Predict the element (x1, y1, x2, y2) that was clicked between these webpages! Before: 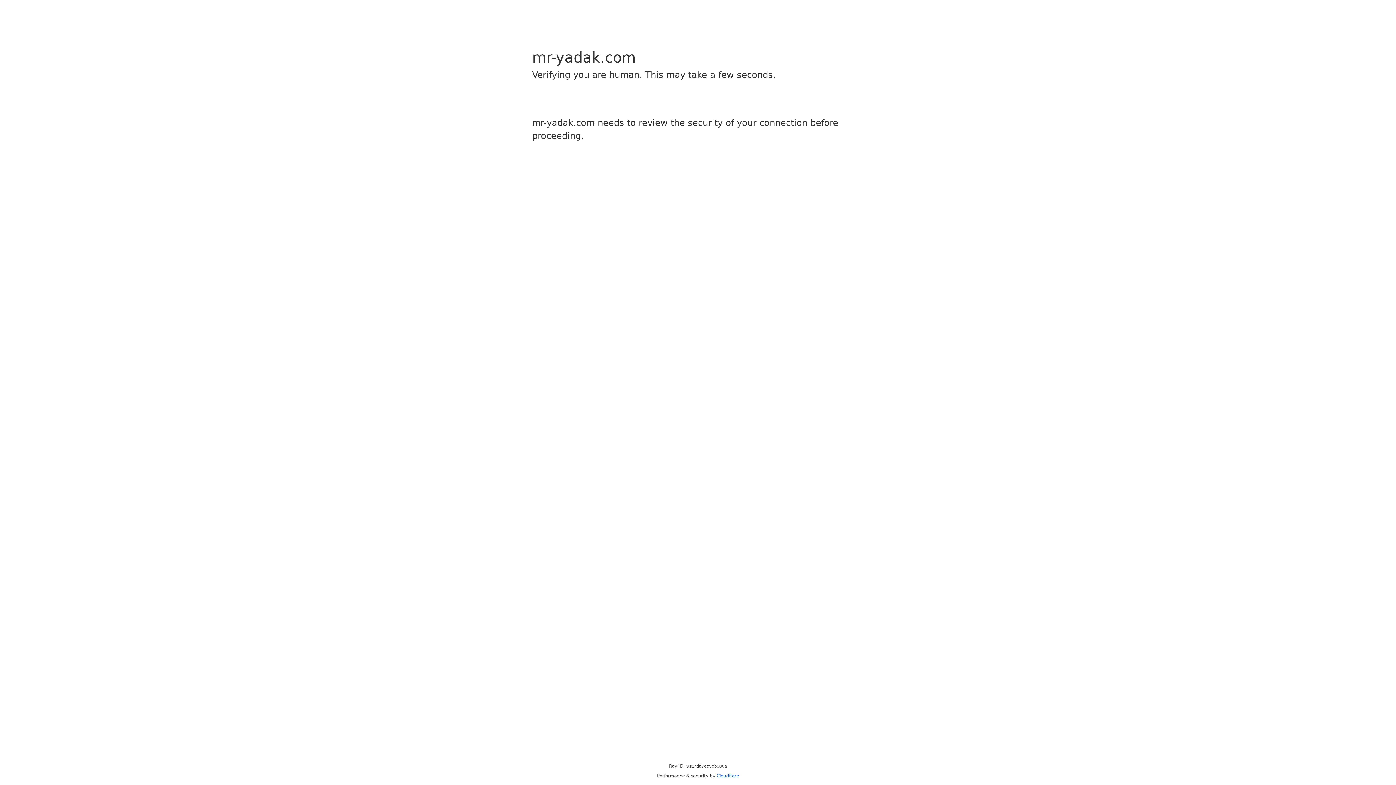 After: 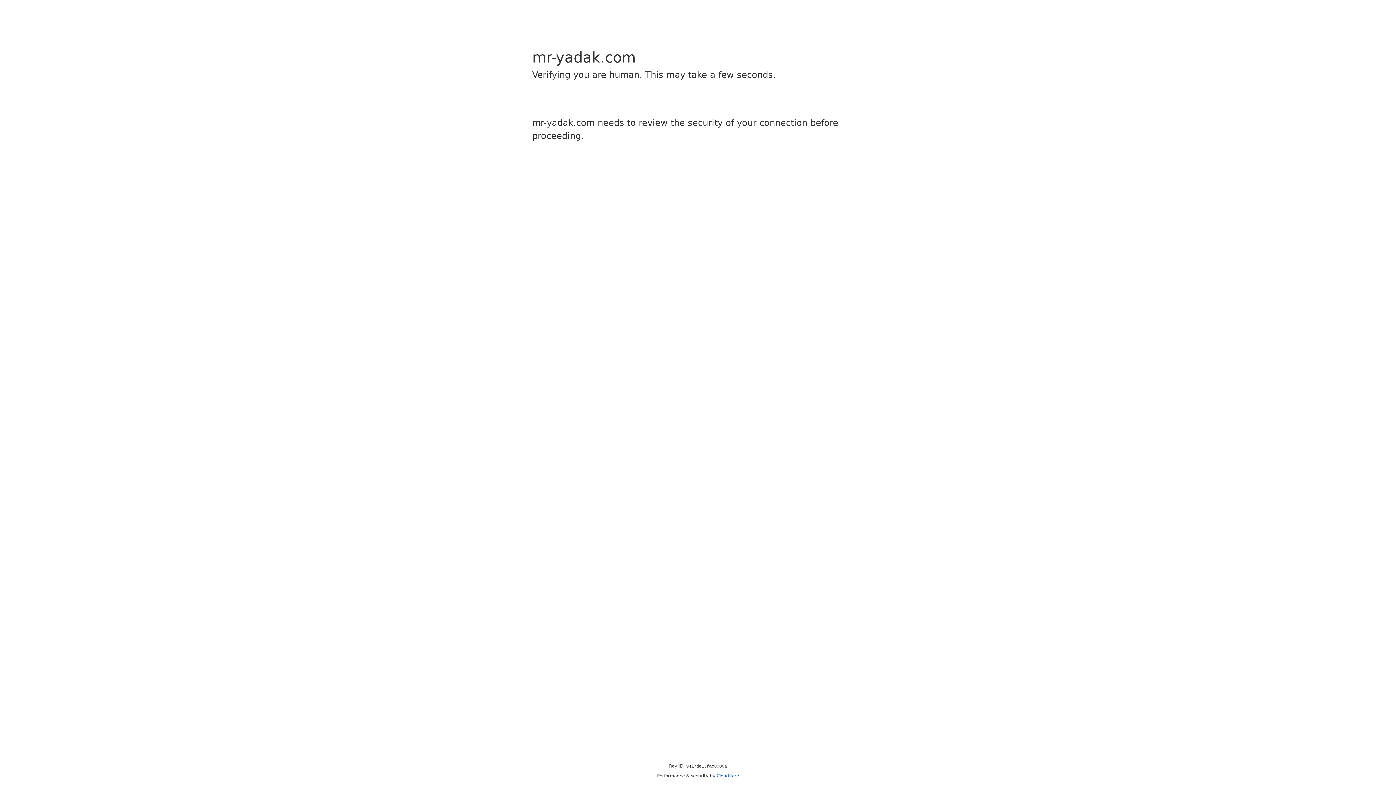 Action: label: Cloudflare bbox: (716, 773, 739, 778)